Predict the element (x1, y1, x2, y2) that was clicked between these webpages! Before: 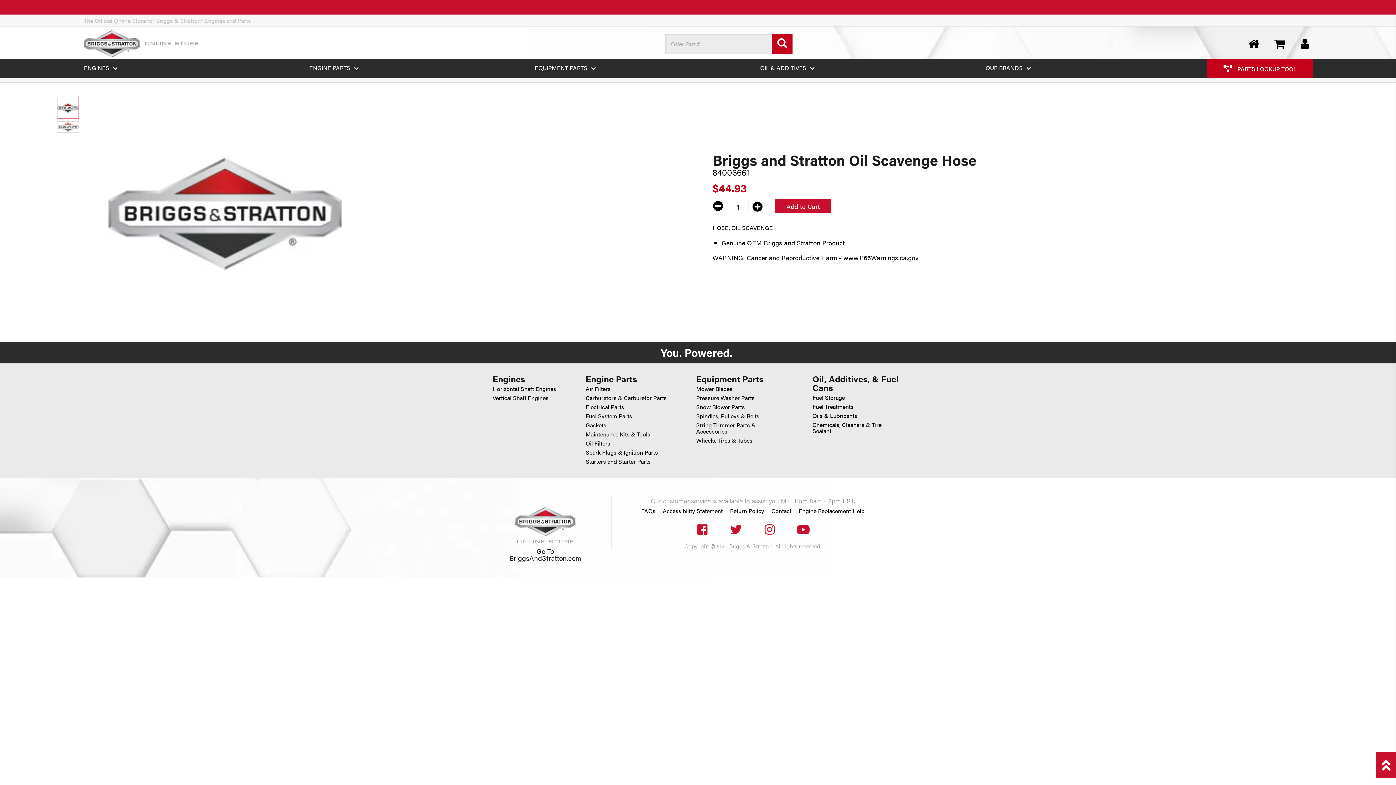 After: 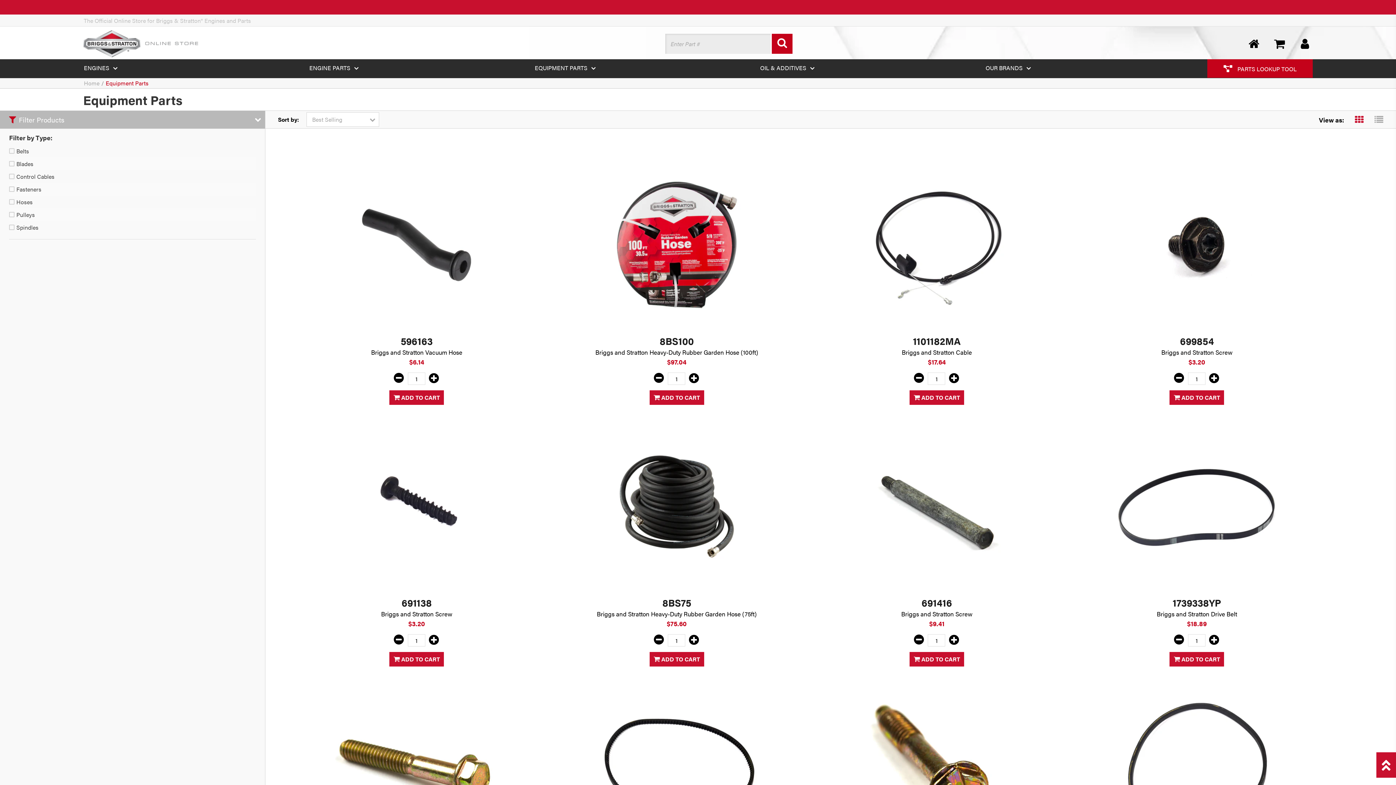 Action: label: Equipment Parts bbox: (696, 374, 787, 383)